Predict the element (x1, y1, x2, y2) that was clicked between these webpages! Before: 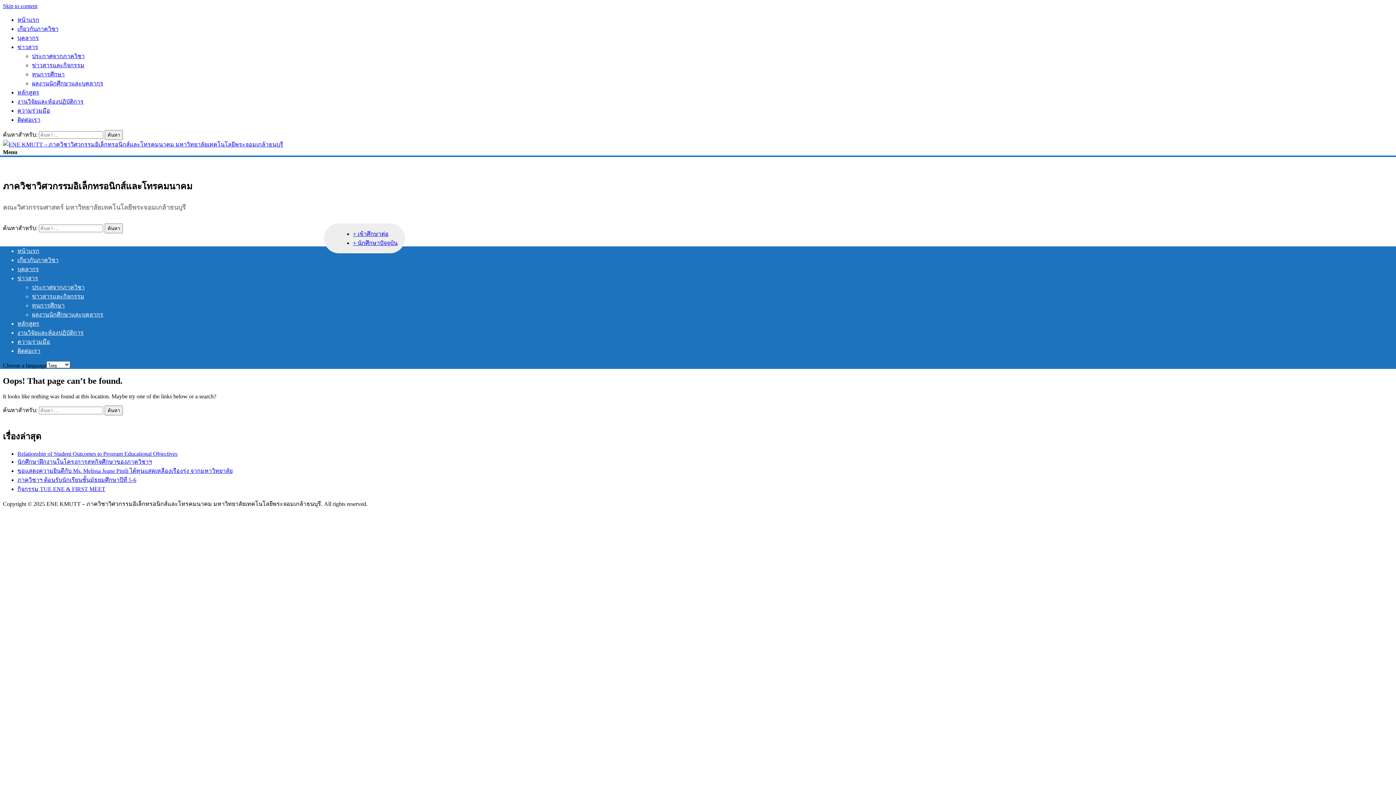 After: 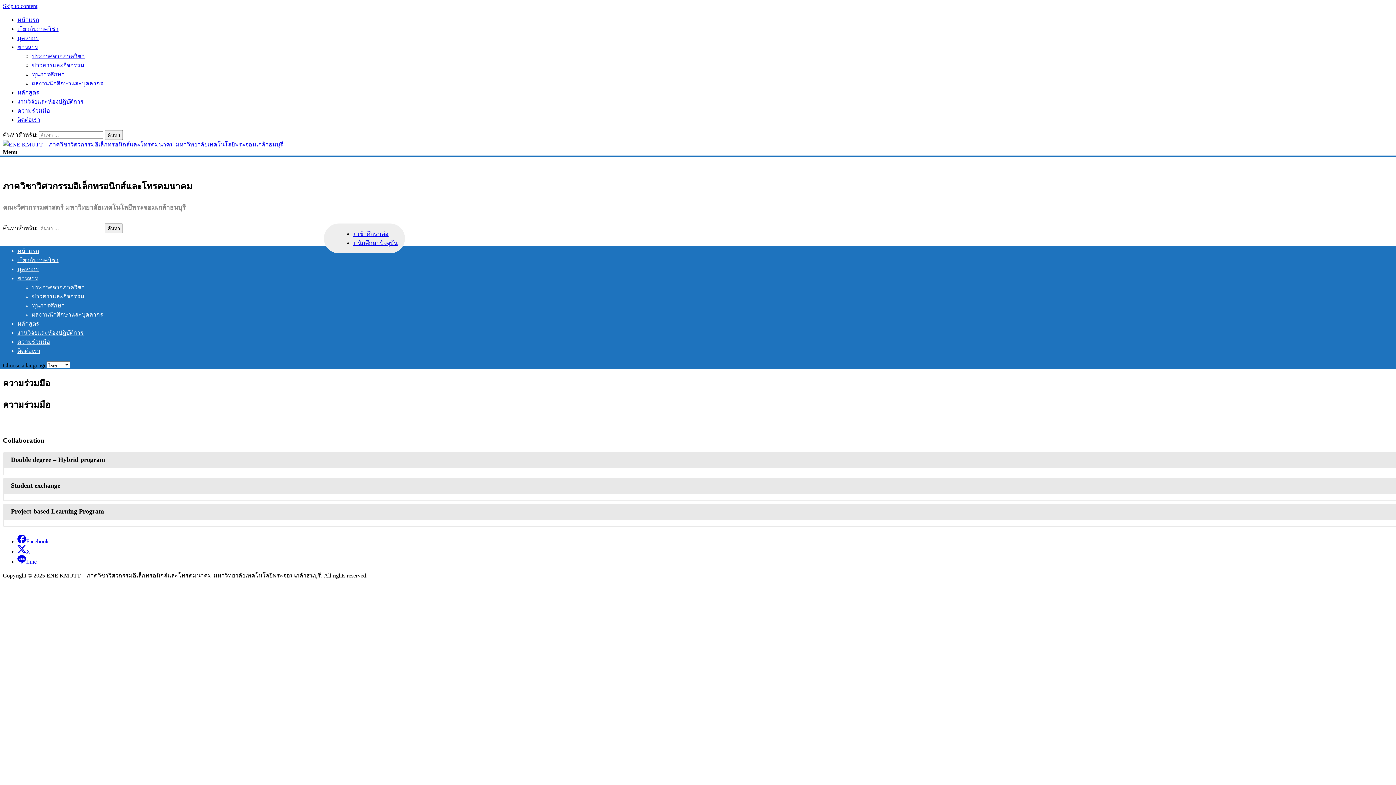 Action: label: ความร่วมมือ bbox: (17, 338, 50, 345)